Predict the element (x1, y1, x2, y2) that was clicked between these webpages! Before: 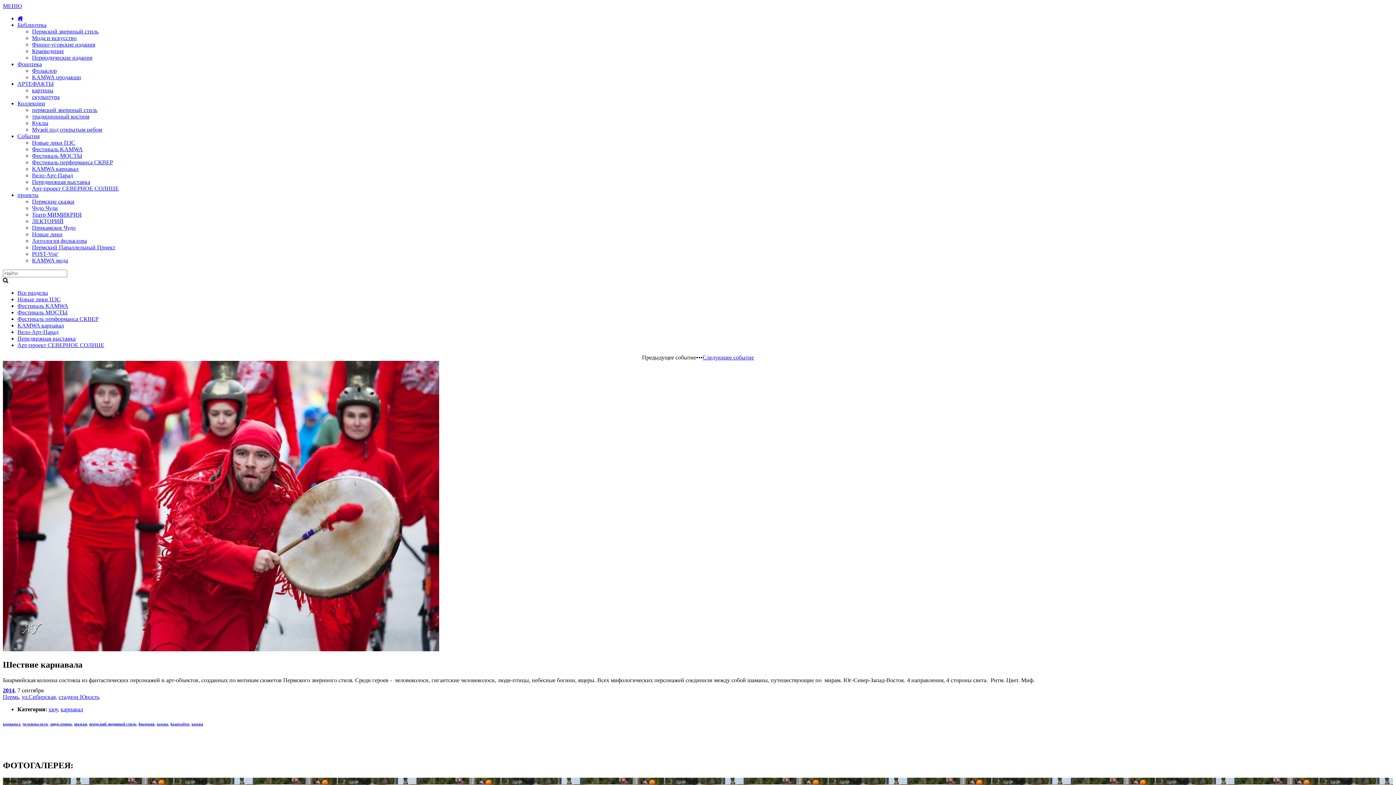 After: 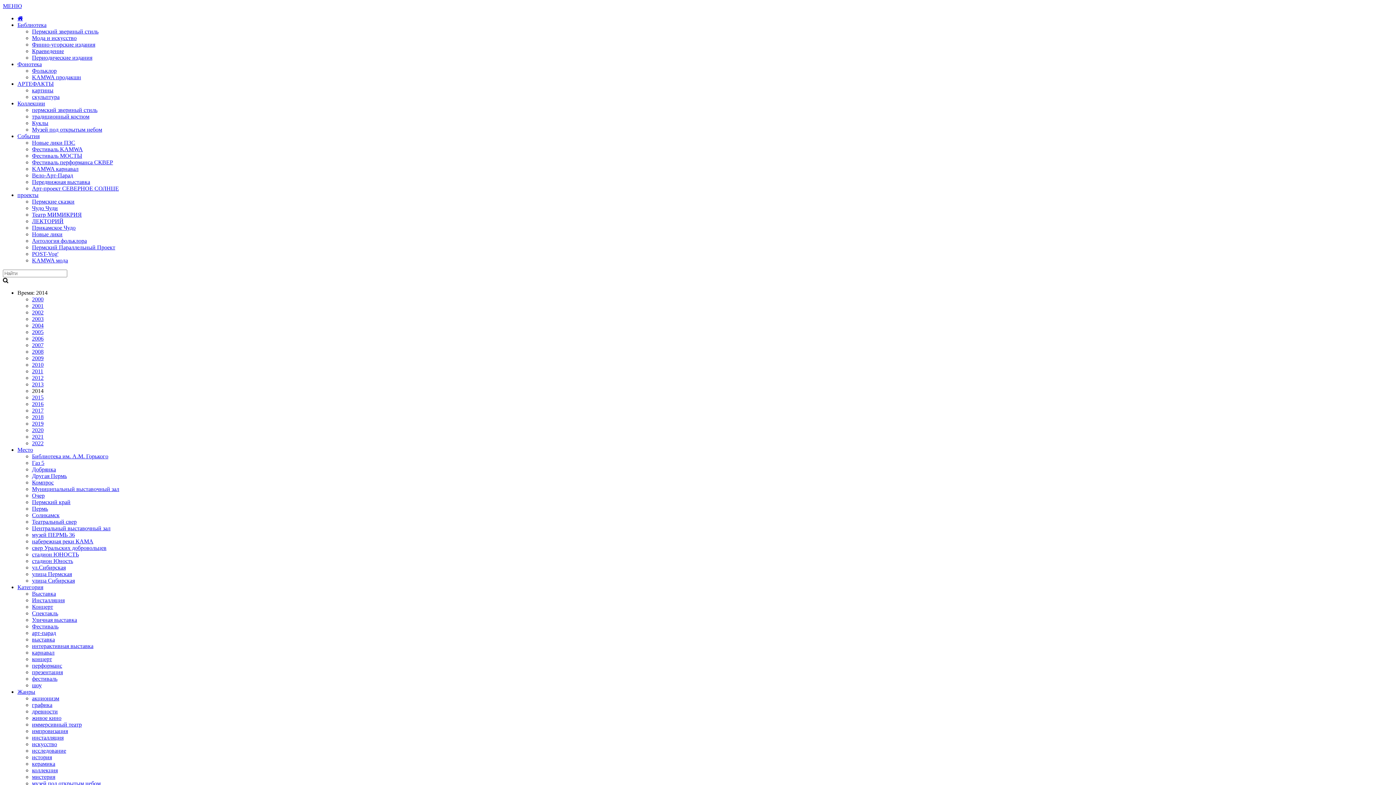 Action: bbox: (2, 687, 14, 693) label: 2014